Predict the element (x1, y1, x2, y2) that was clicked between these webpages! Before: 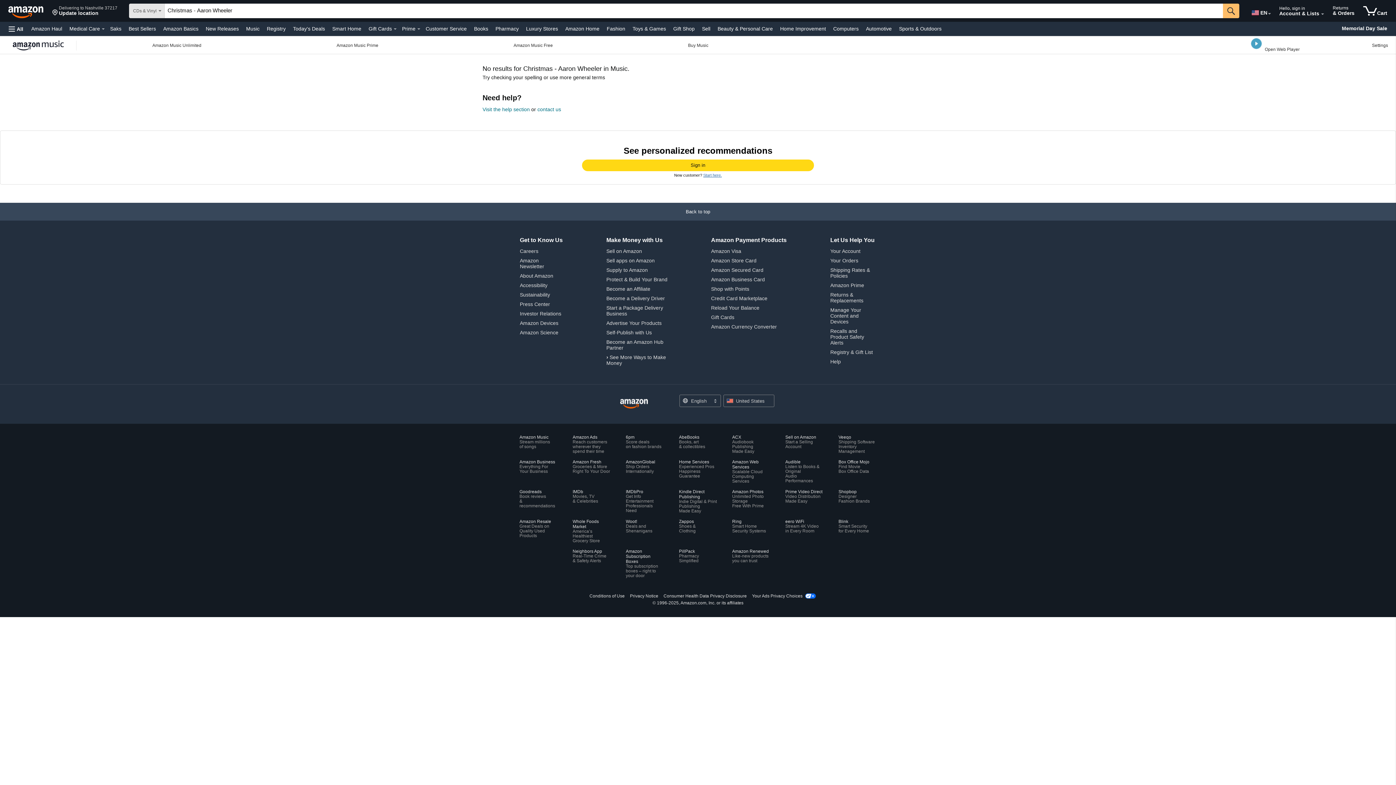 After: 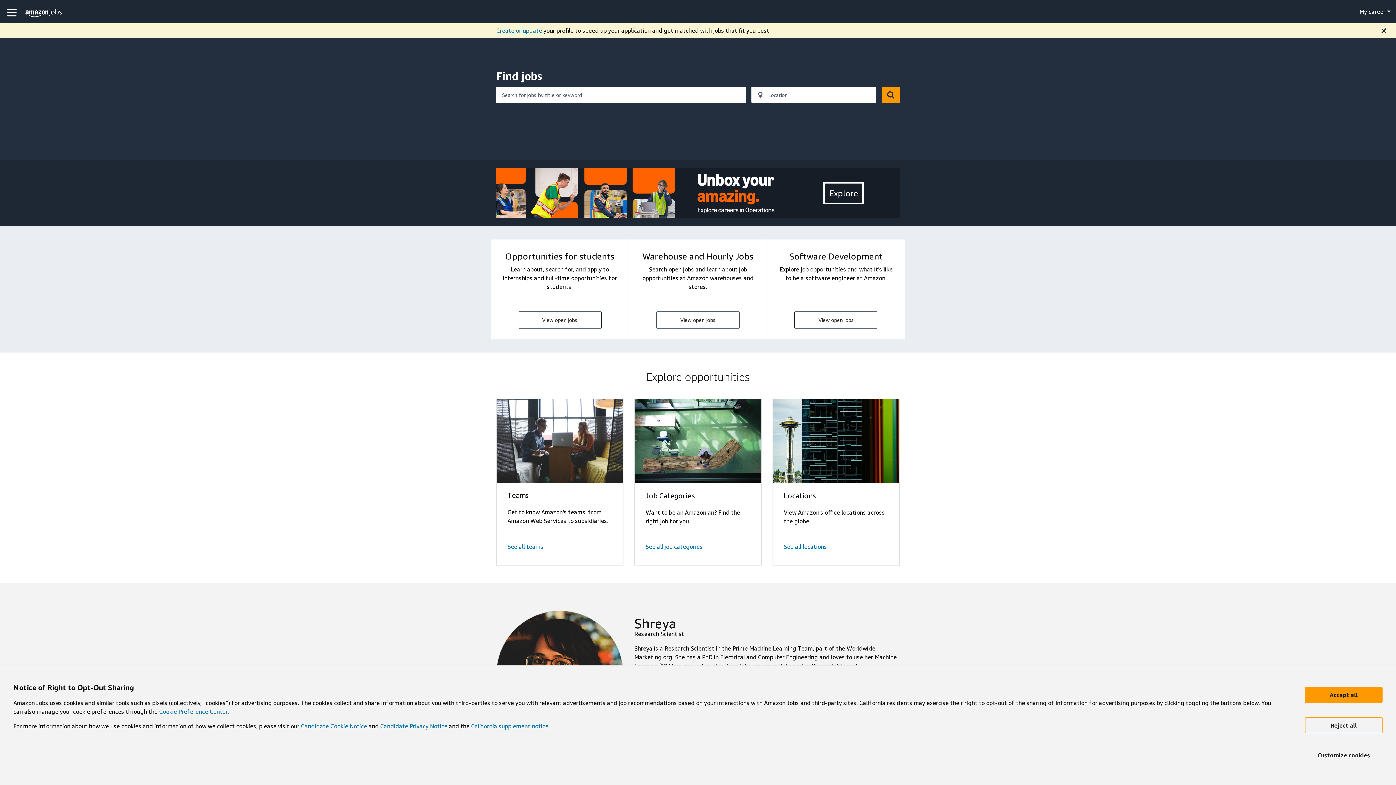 Action: label: Careers bbox: (520, 248, 538, 254)